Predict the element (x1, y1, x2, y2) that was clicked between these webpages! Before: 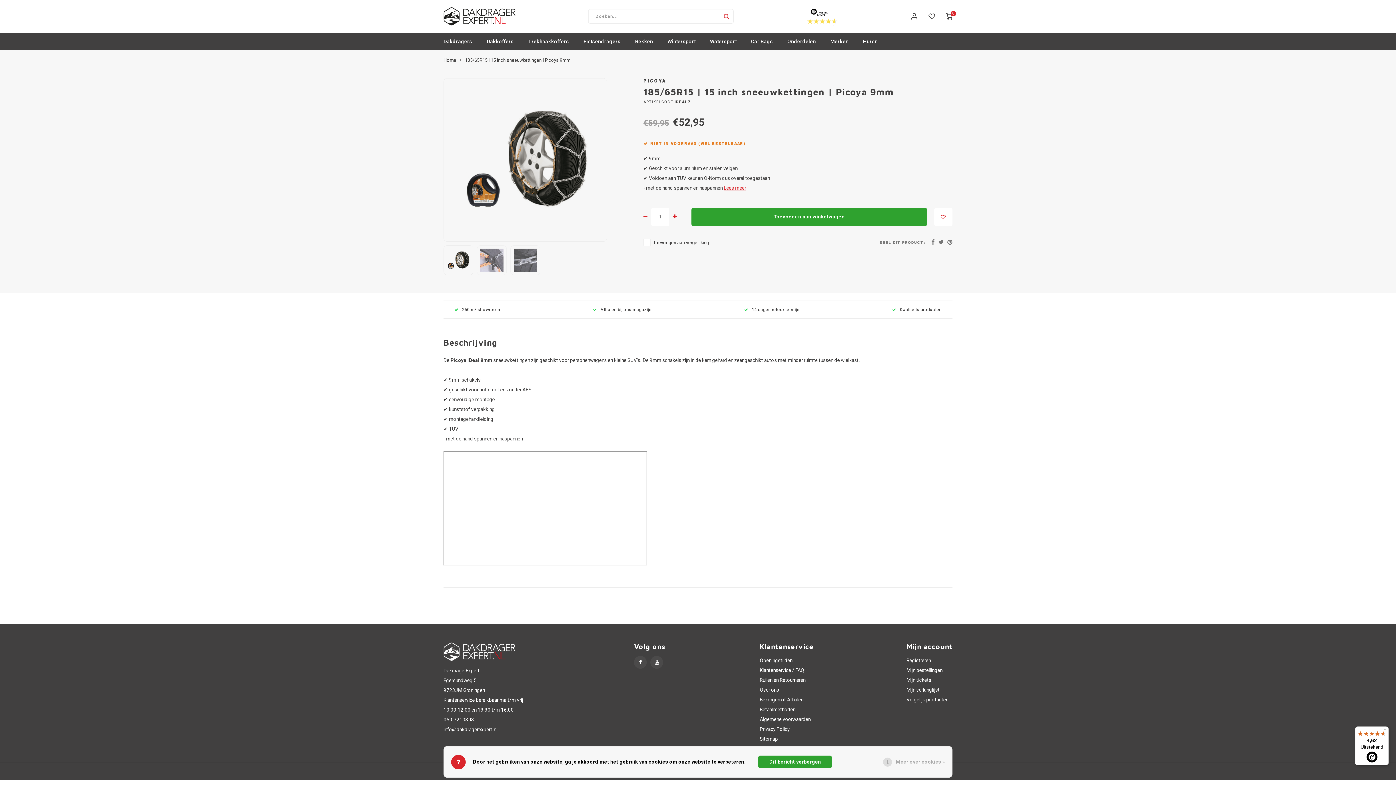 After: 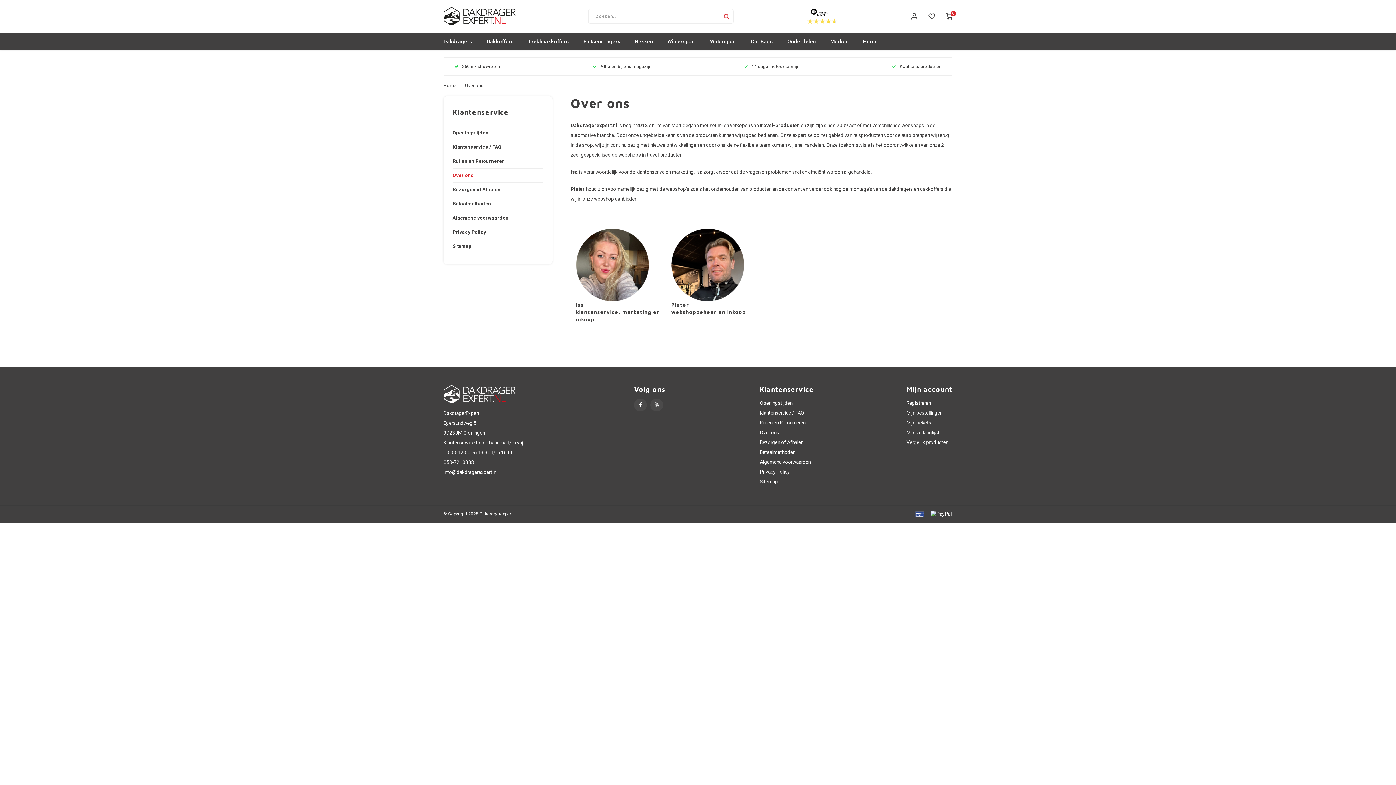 Action: bbox: (759, 686, 779, 694) label: Over ons